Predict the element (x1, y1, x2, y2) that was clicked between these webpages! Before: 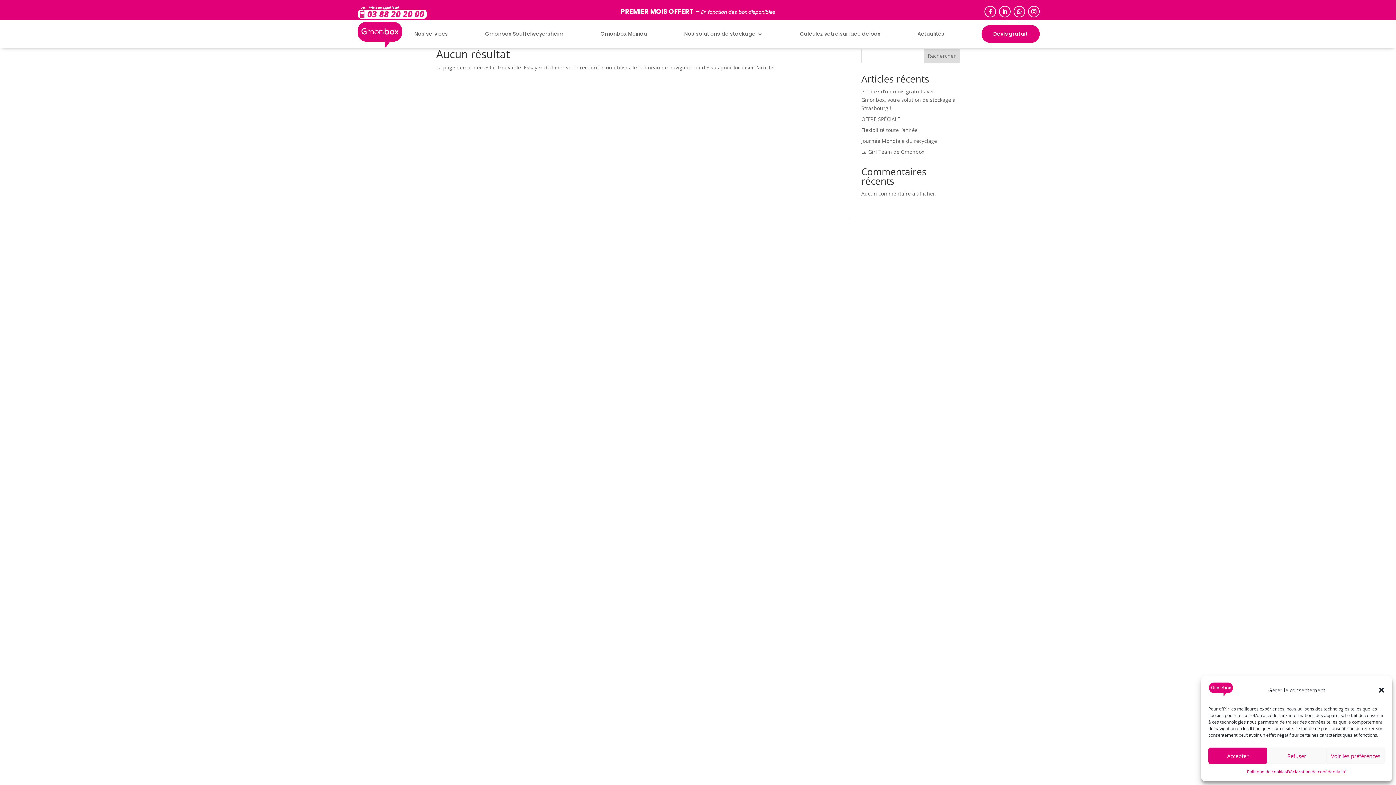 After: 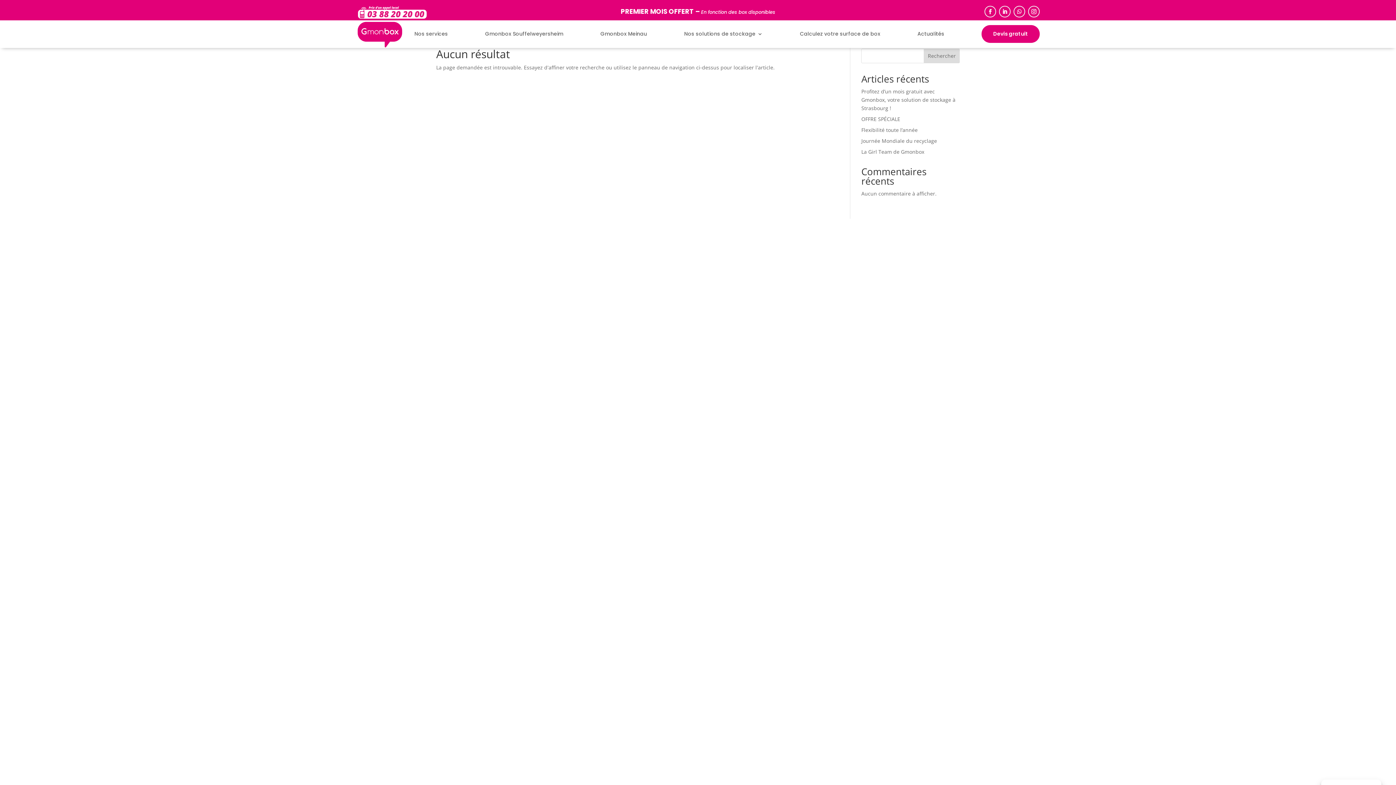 Action: label: Fermer la boîte de dialogue bbox: (1378, 686, 1385, 694)